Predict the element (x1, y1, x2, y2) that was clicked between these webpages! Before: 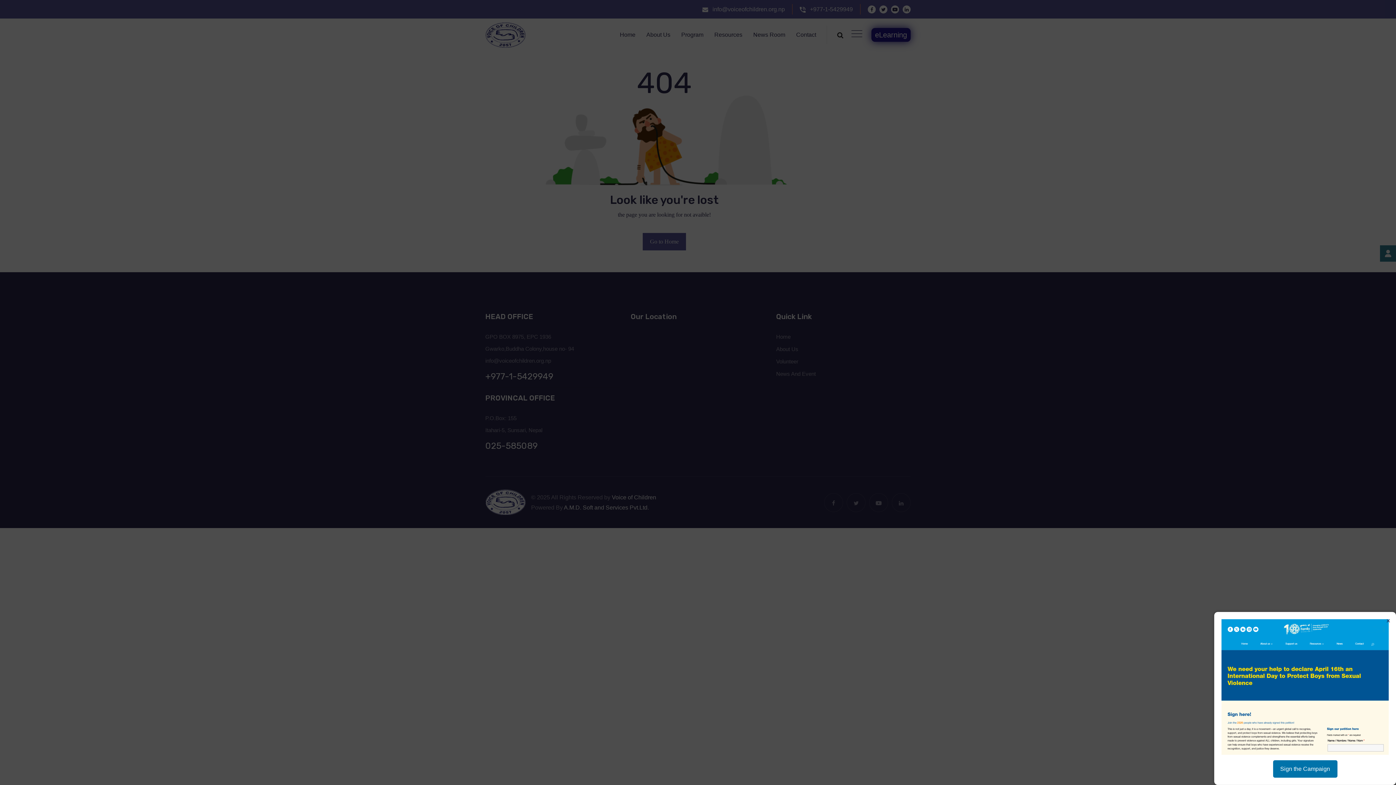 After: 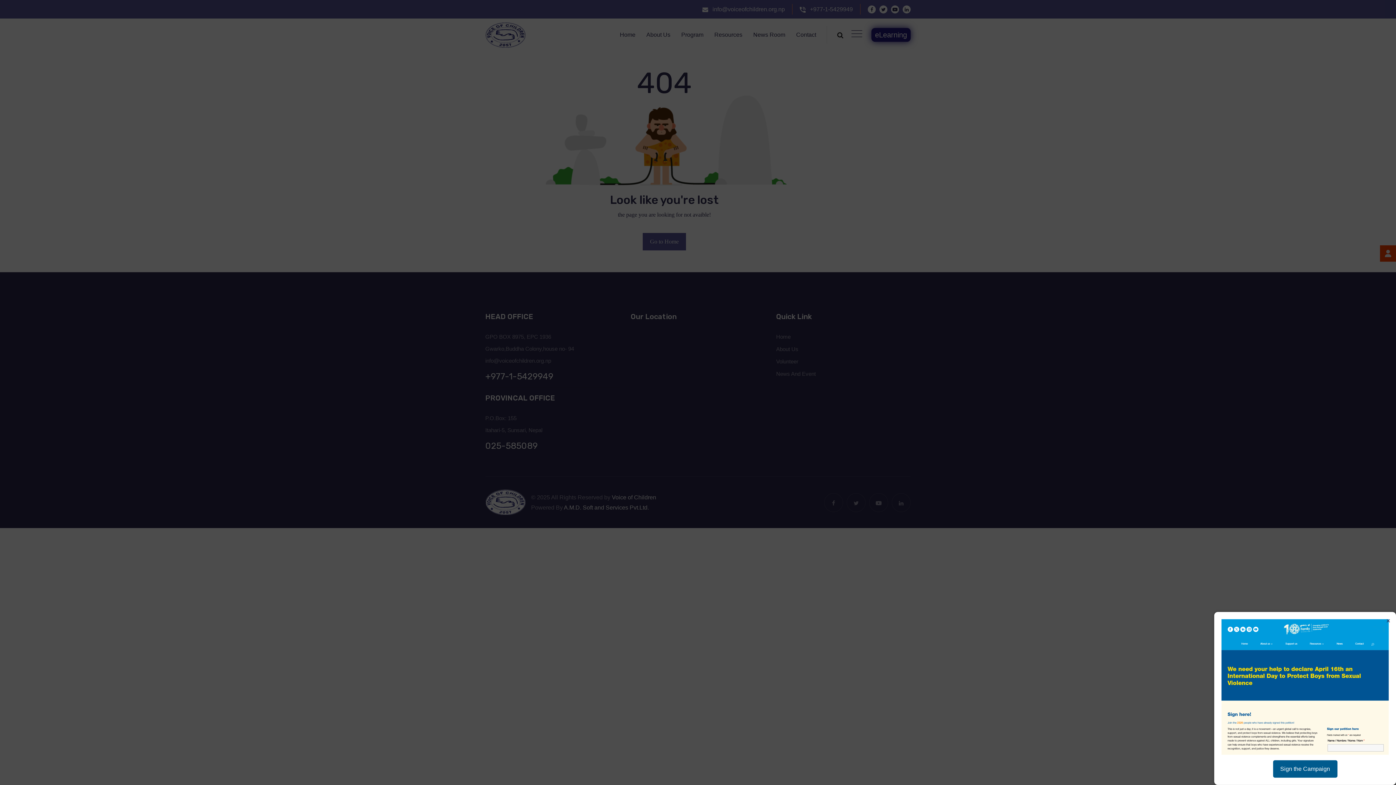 Action: label: Sign the Campaign bbox: (1273, 760, 1337, 778)